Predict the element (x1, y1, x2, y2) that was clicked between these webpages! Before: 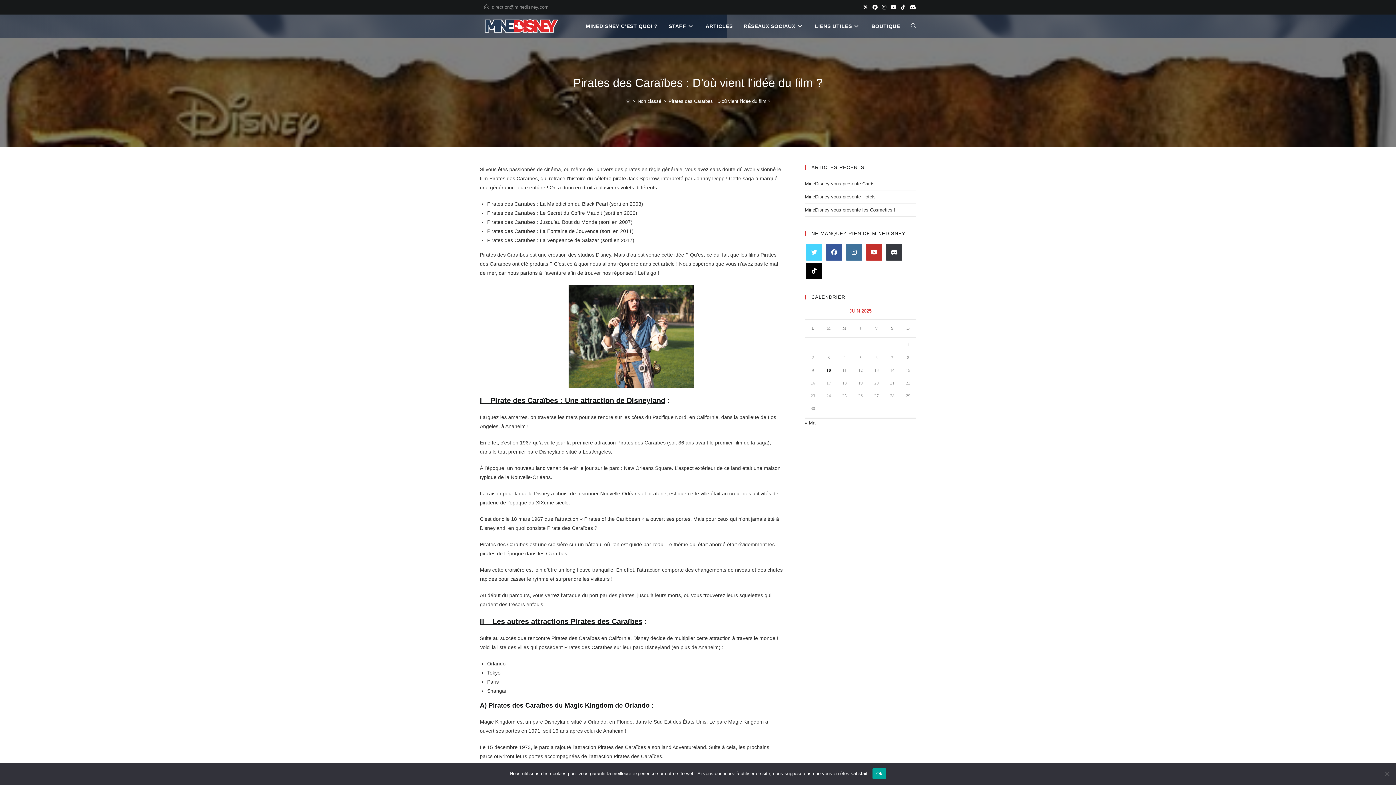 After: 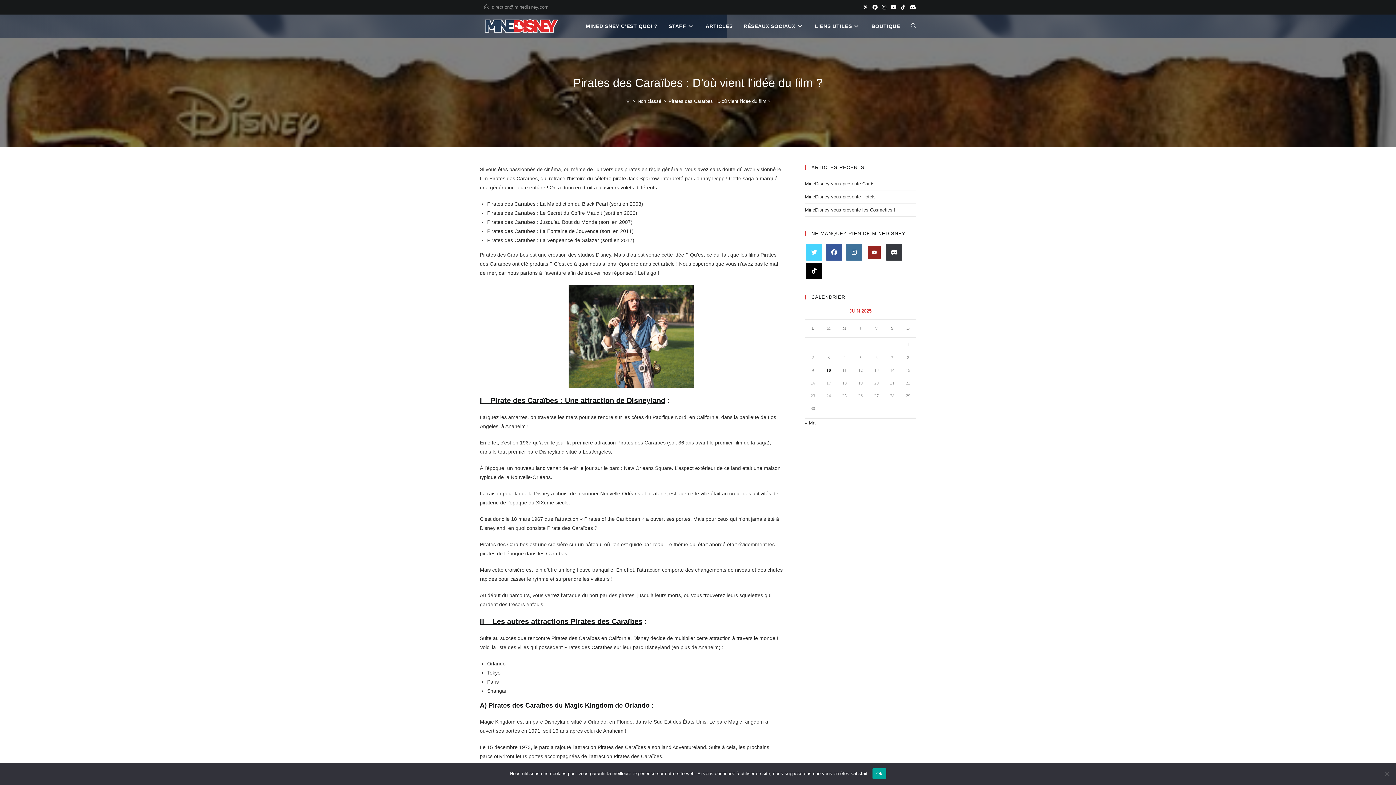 Action: label: Youtube bbox: (866, 244, 882, 260)